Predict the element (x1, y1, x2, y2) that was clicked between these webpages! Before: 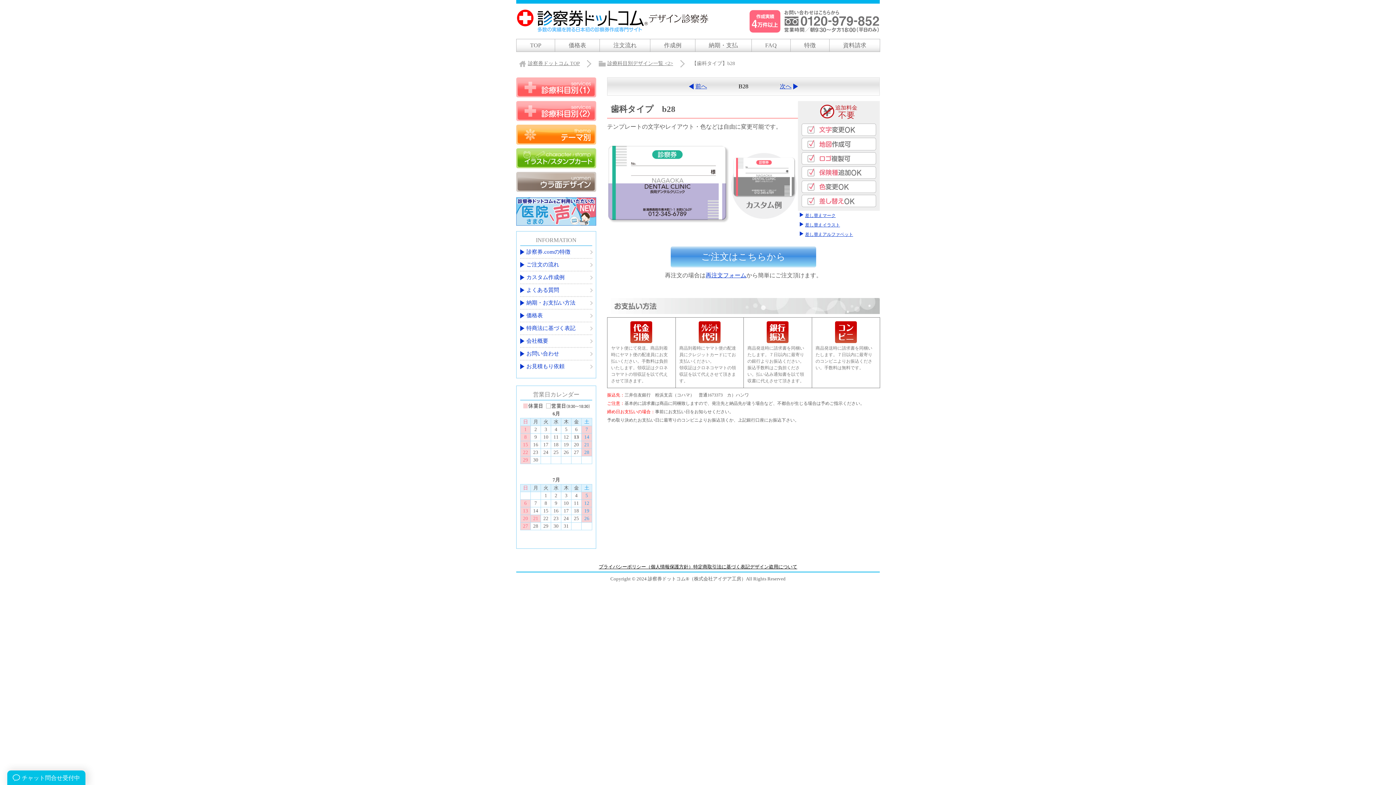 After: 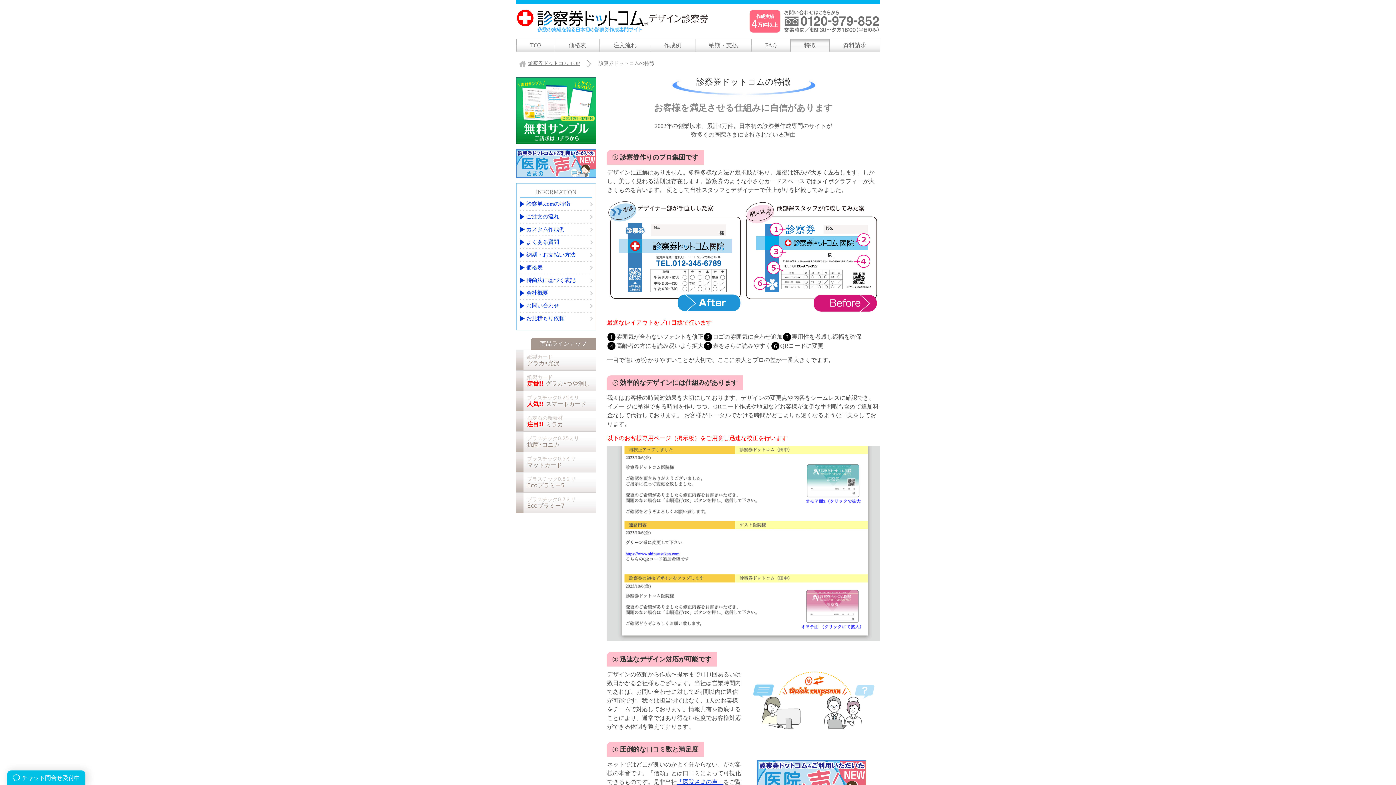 Action: bbox: (790, 38, 829, 51) label: 特徴